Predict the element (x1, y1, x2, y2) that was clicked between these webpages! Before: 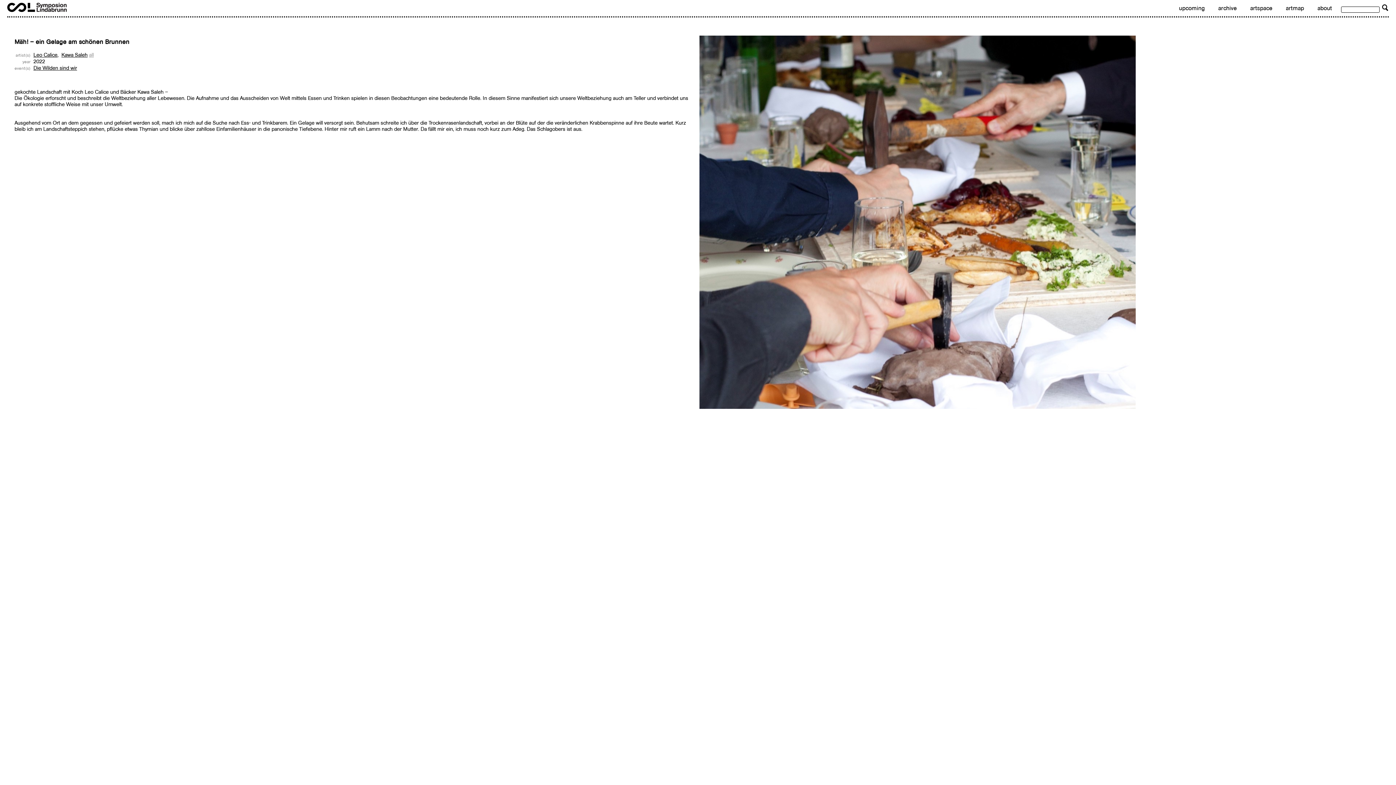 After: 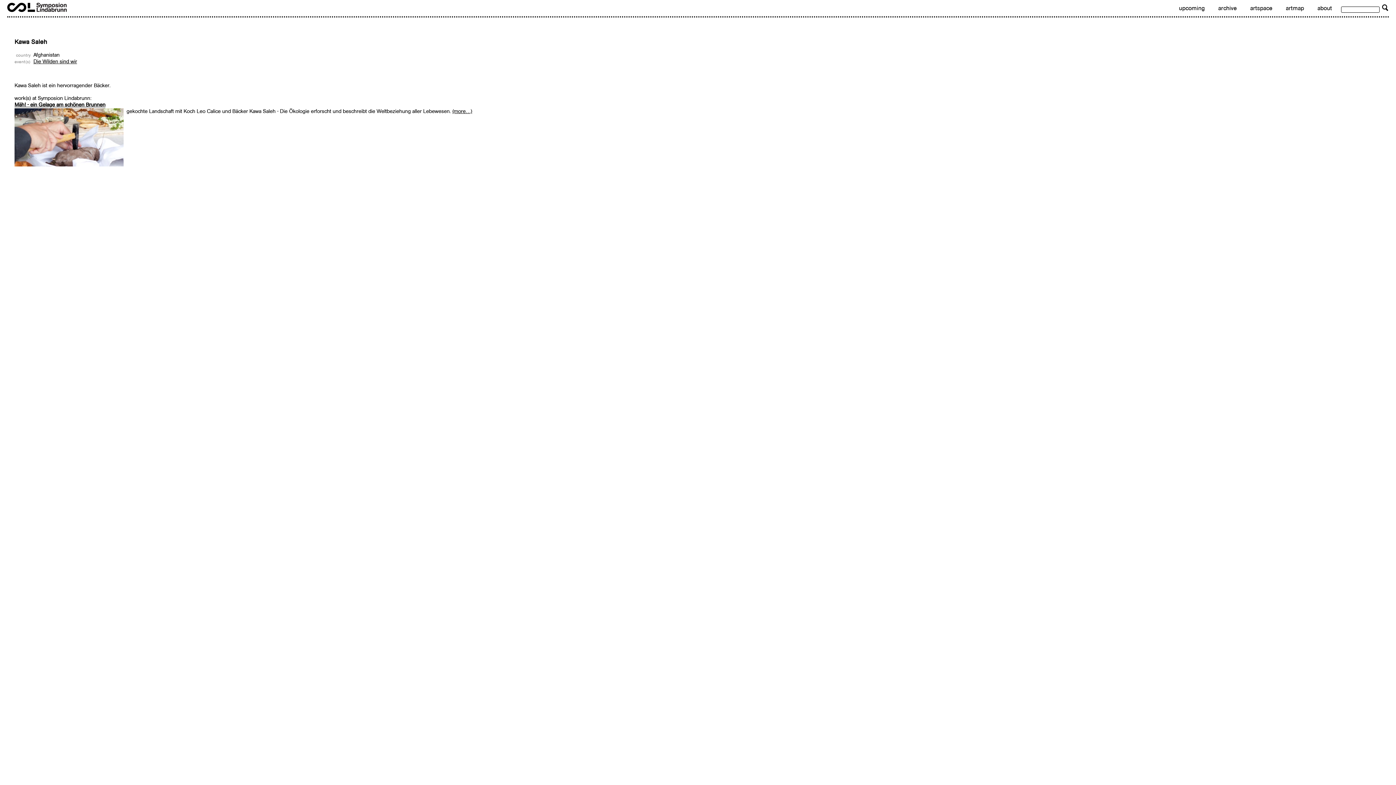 Action: label: Kawa Saleh bbox: (61, 51, 87, 58)